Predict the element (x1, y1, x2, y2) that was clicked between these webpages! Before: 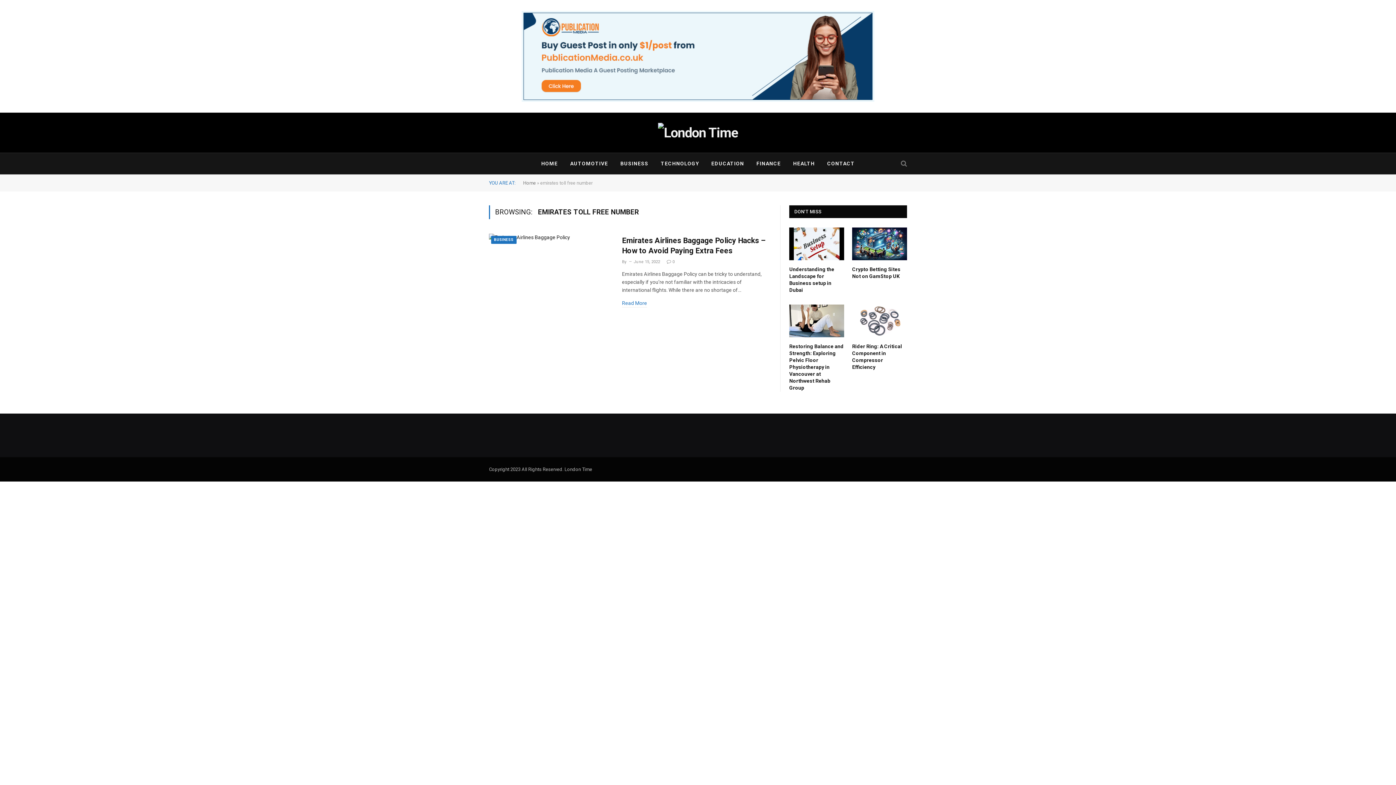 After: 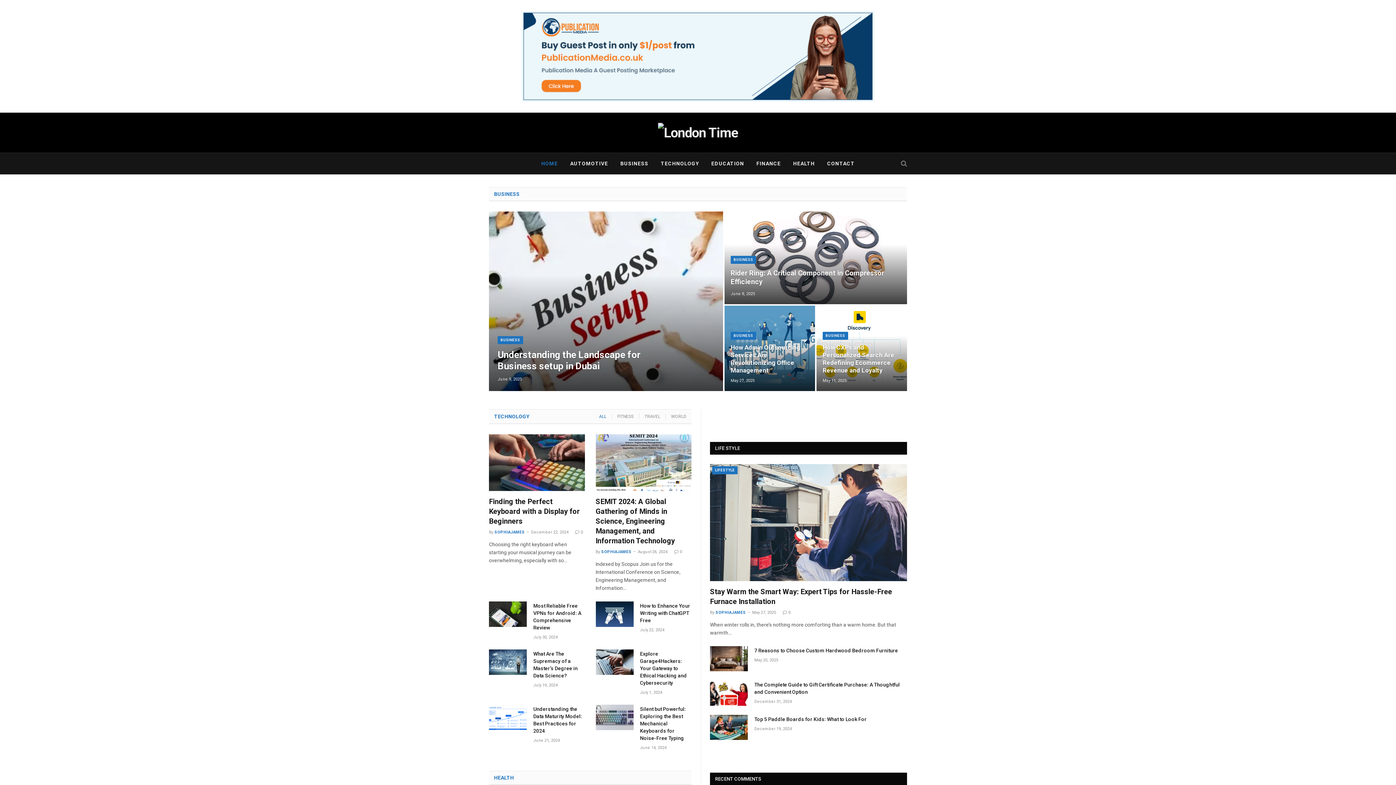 Action: label: Home bbox: (523, 180, 536, 185)